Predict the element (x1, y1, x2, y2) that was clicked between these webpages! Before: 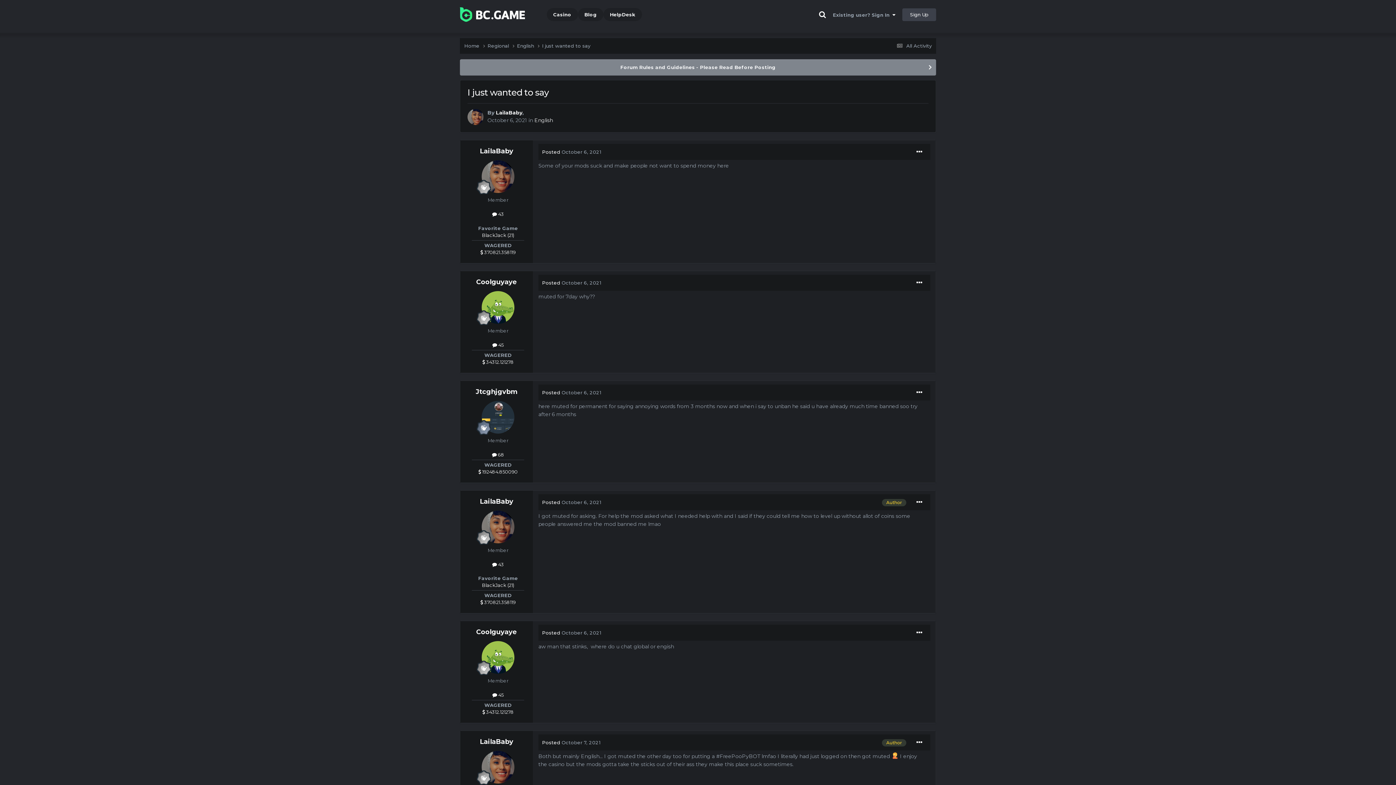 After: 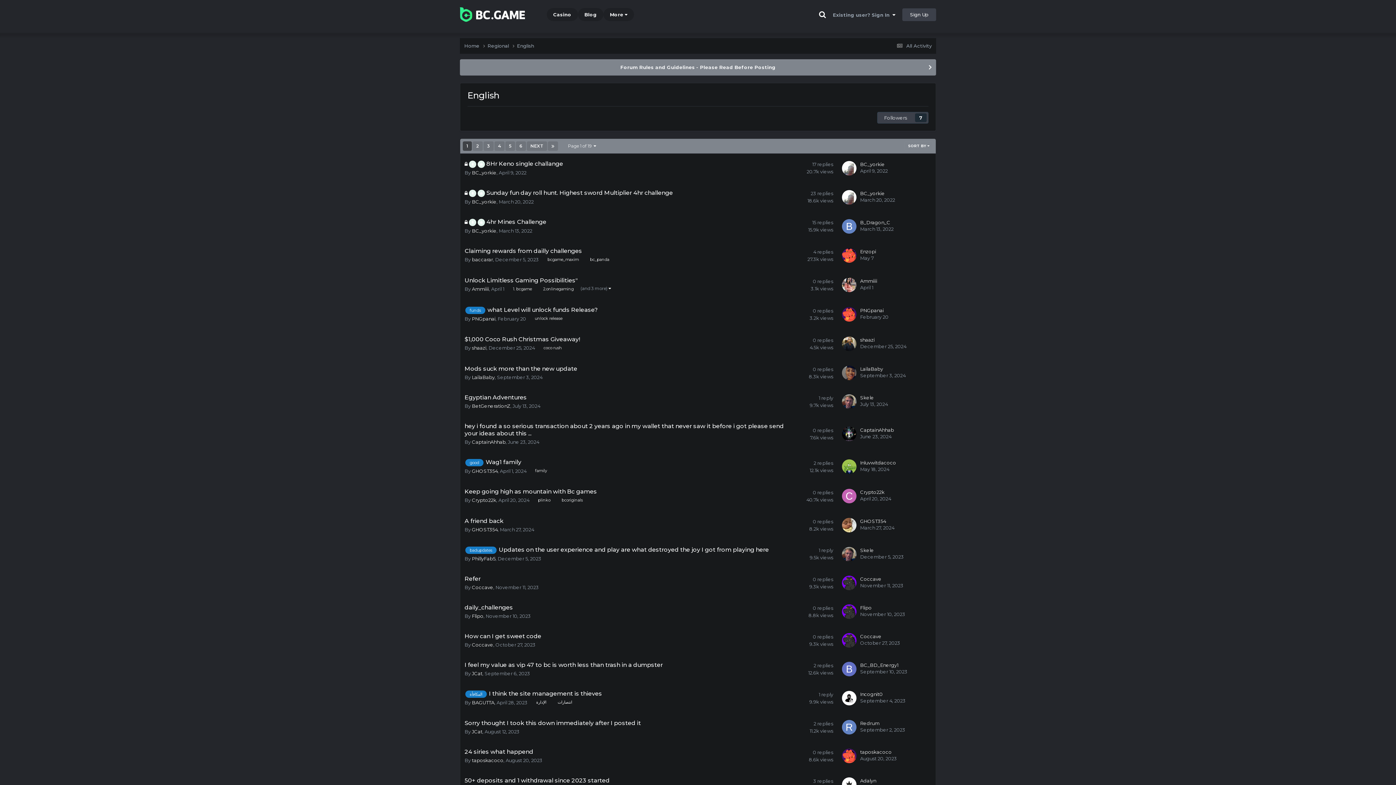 Action: label: English  bbox: (517, 42, 542, 49)